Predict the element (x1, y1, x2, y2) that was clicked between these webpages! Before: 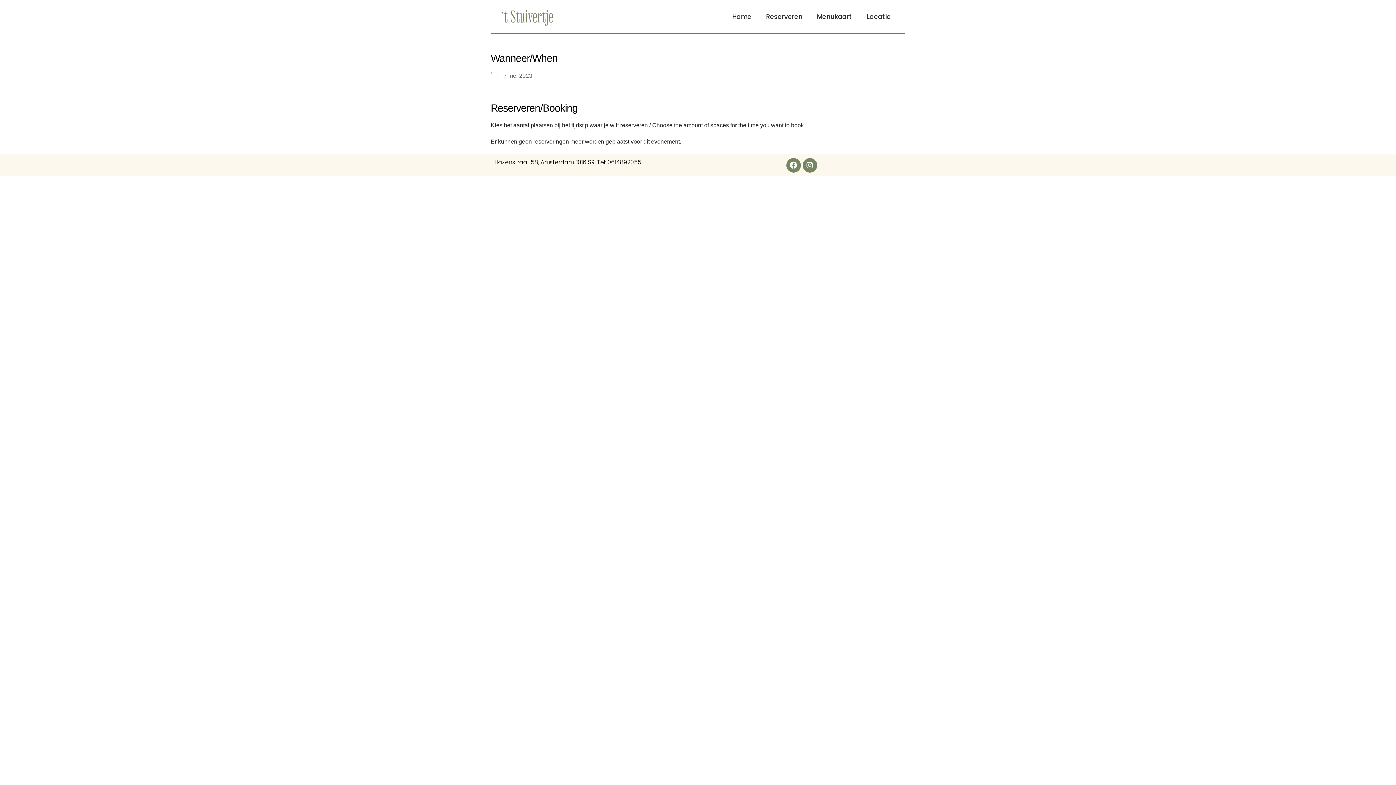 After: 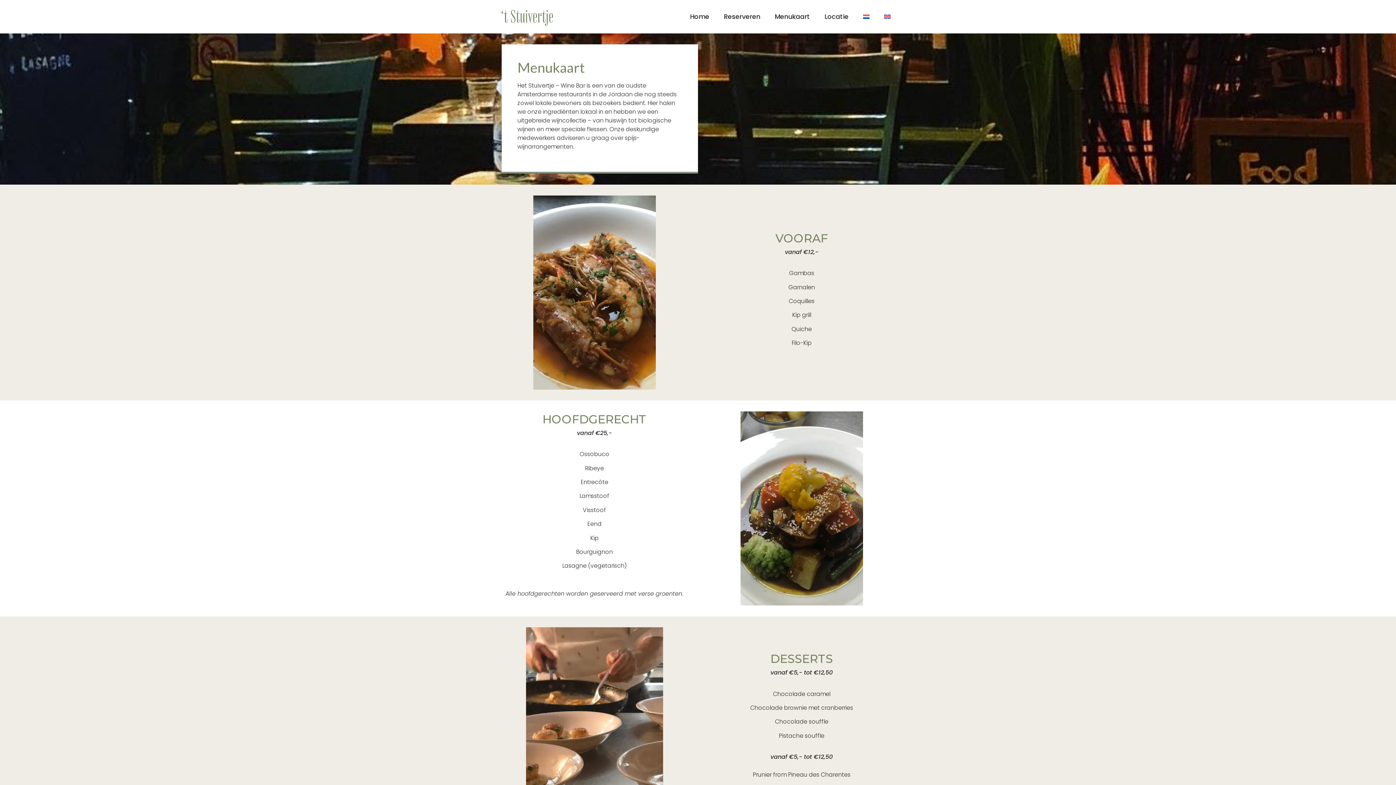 Action: label: Menukaart bbox: (809, 8, 859, 25)